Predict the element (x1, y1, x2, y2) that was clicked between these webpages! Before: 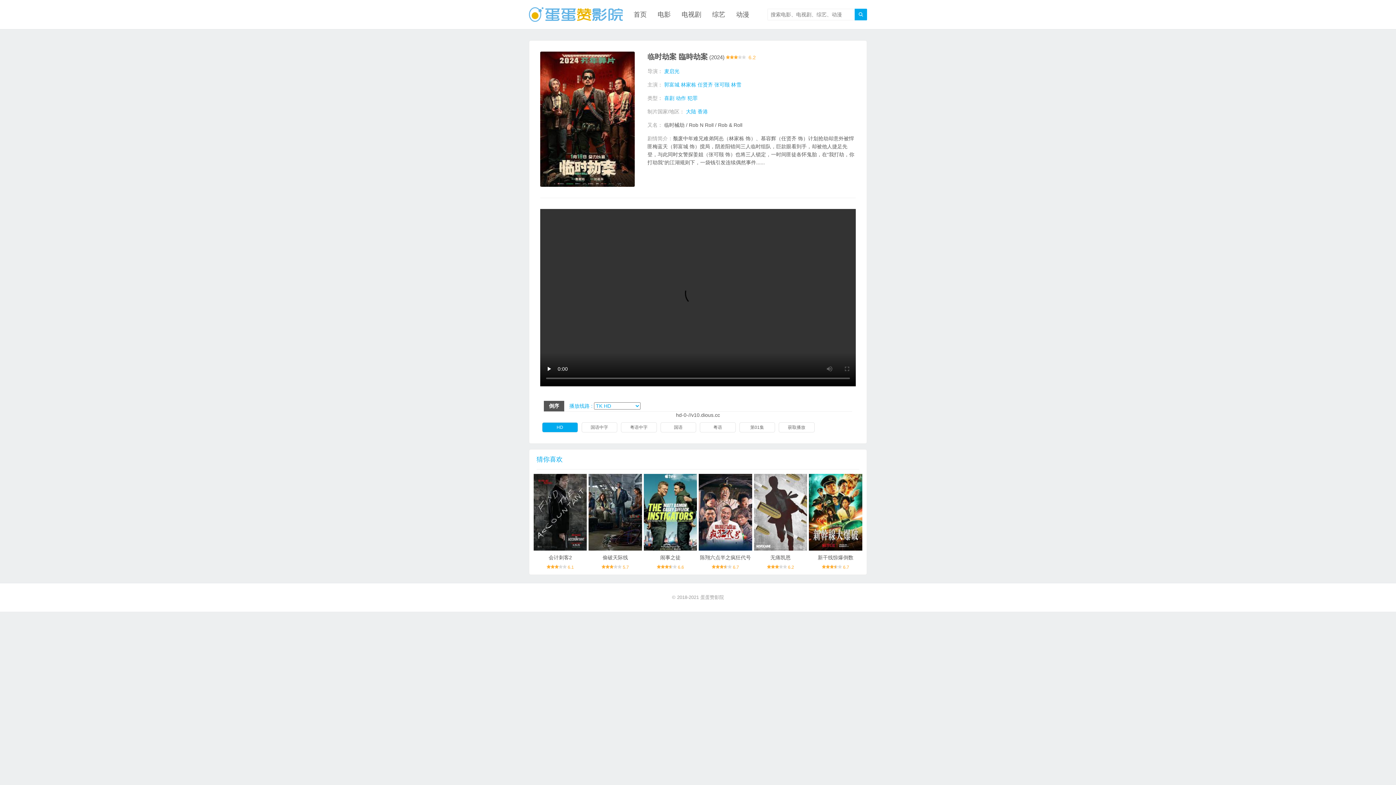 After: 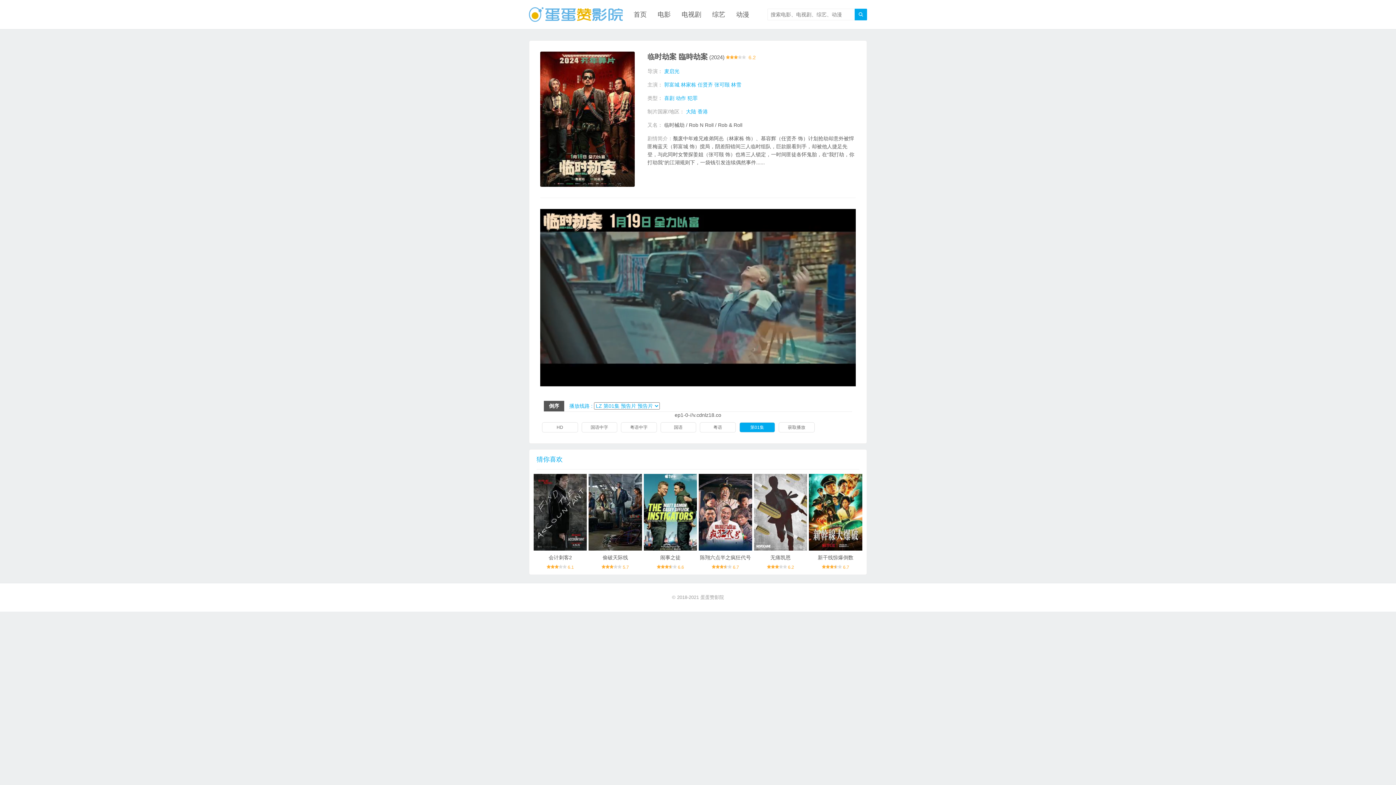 Action: bbox: (739, 422, 775, 432) label: 第01集